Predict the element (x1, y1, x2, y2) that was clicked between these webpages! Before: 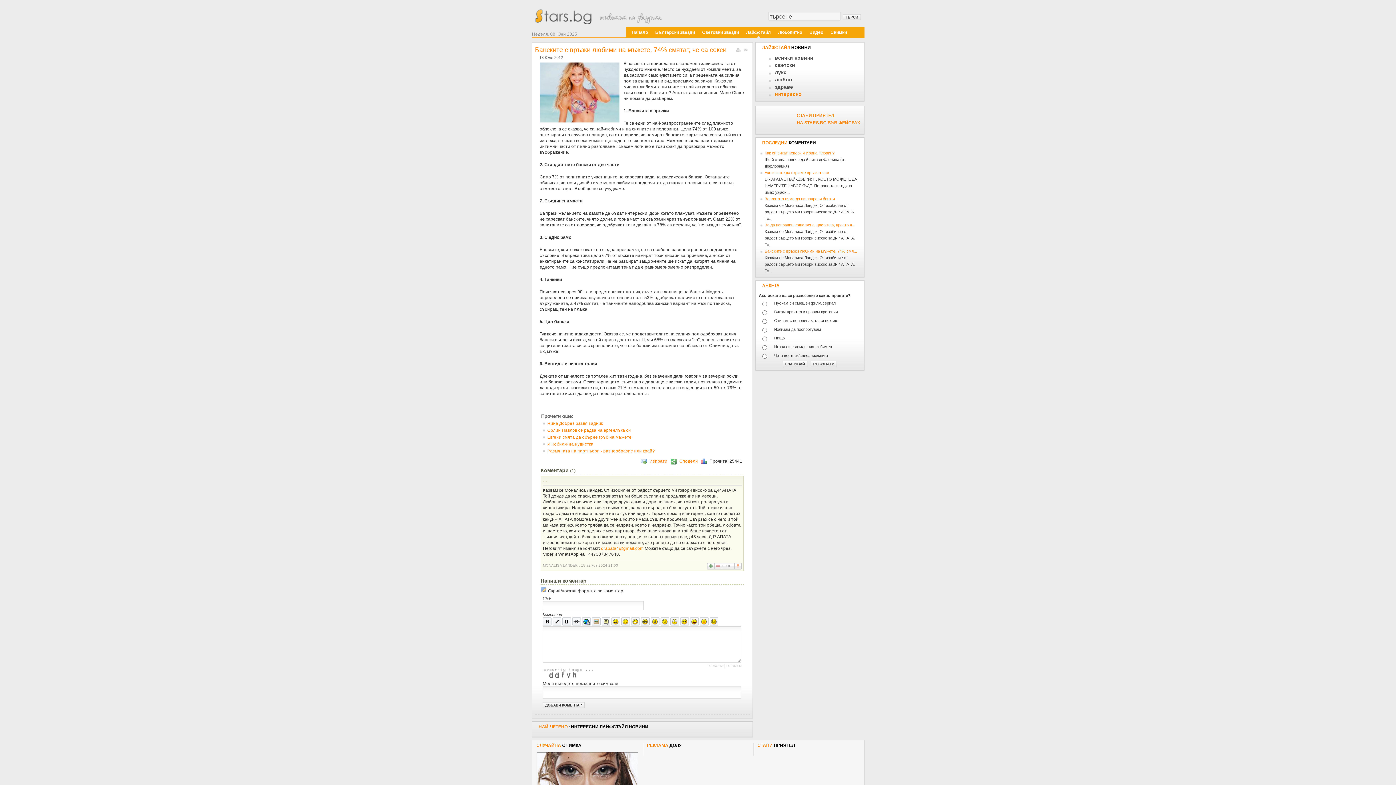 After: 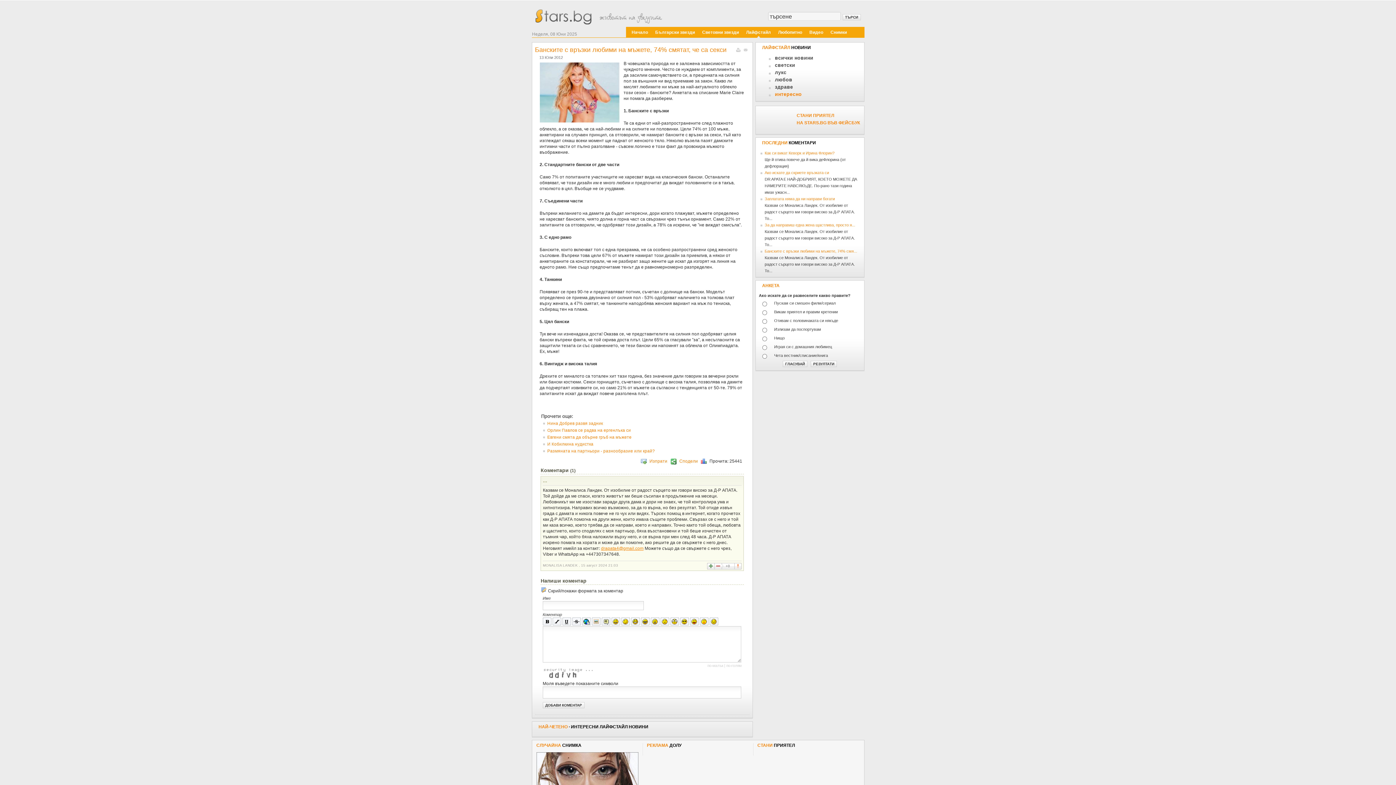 Action: label: drapata4@gmail.com bbox: (601, 546, 643, 551)